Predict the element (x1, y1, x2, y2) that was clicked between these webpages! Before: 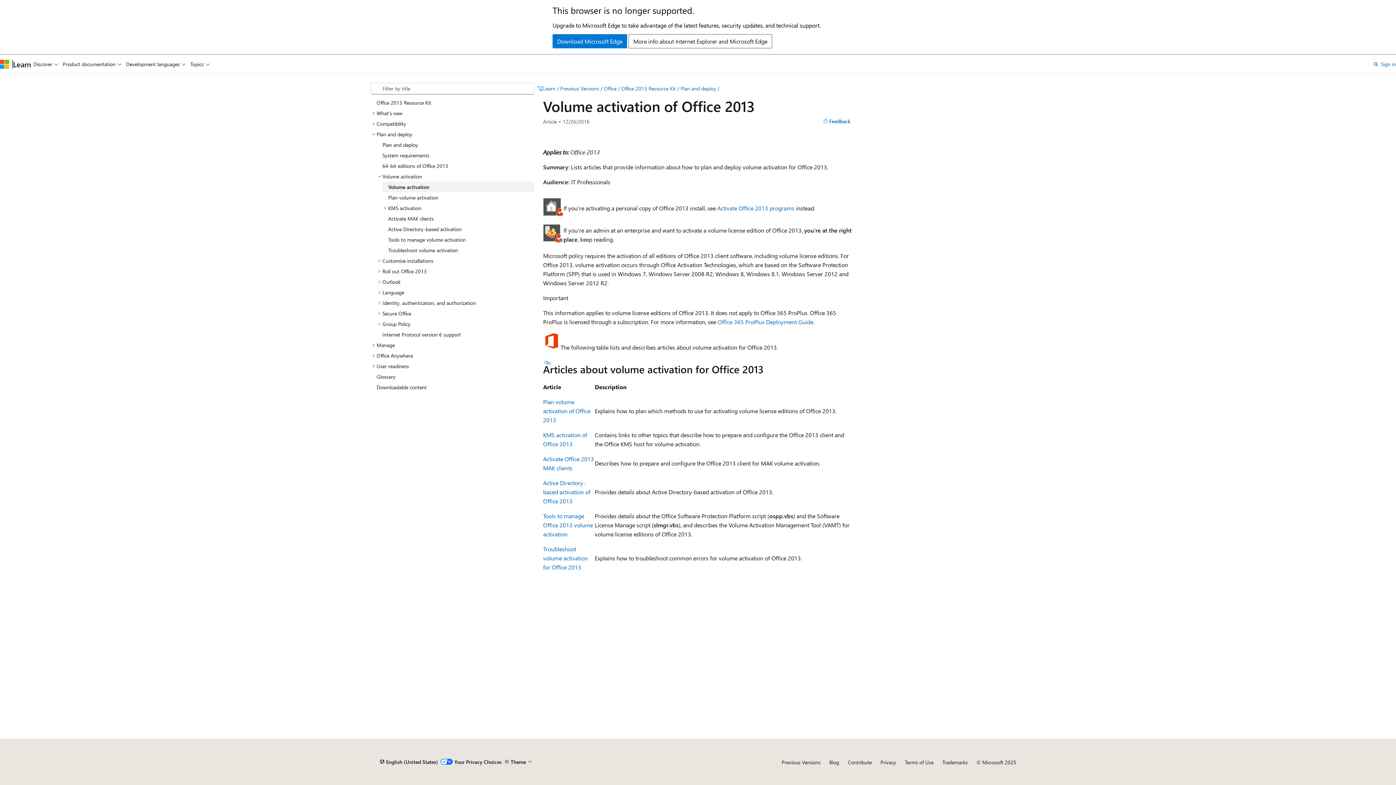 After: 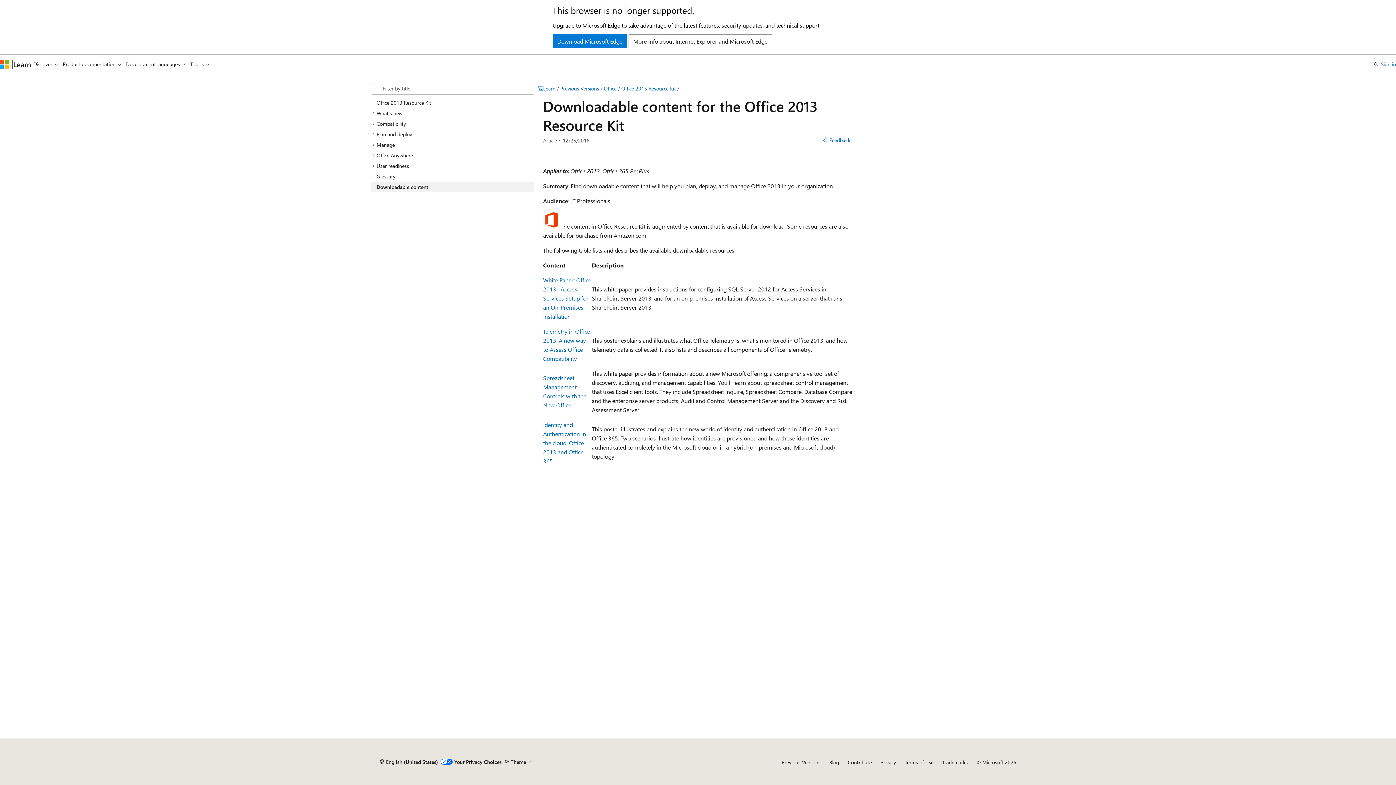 Action: label: Downloadable content bbox: (370, 382, 534, 392)